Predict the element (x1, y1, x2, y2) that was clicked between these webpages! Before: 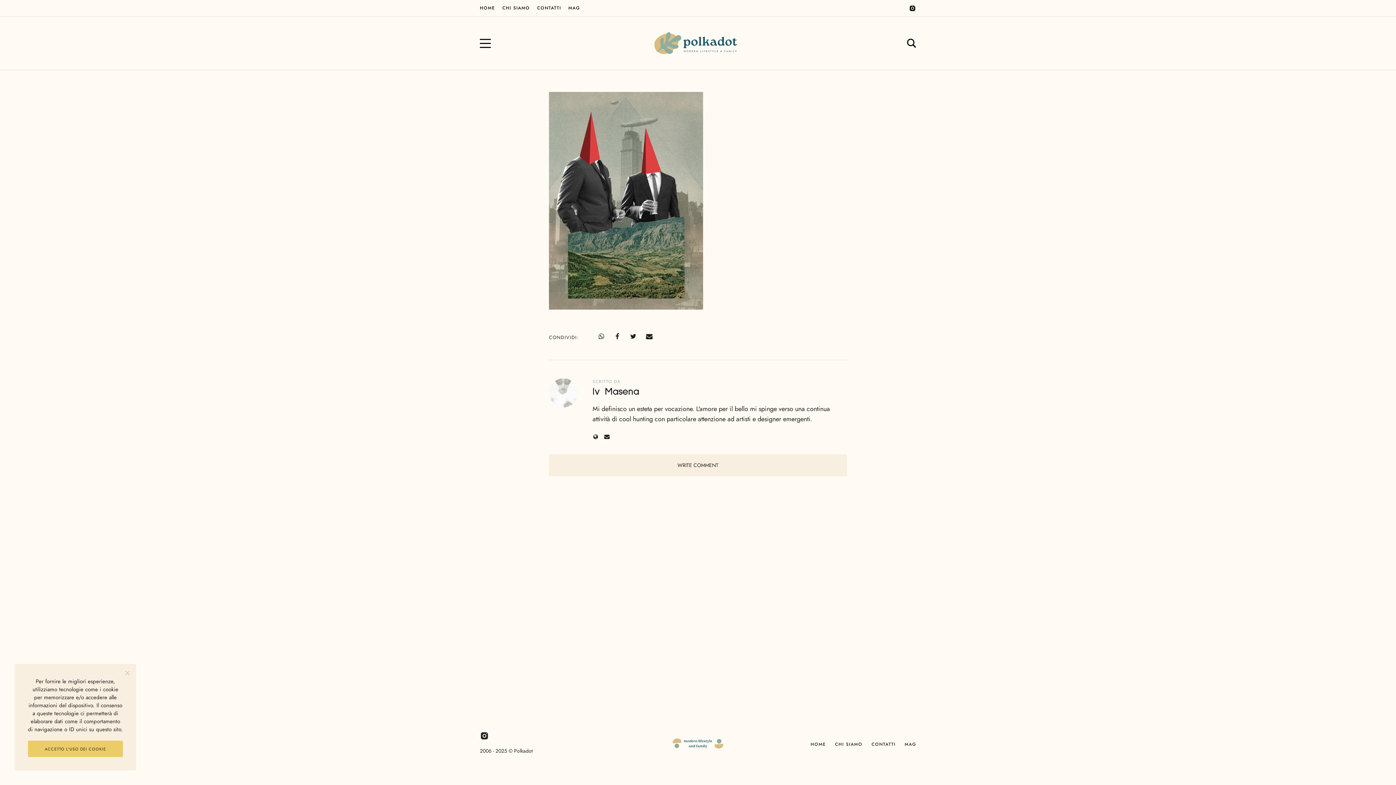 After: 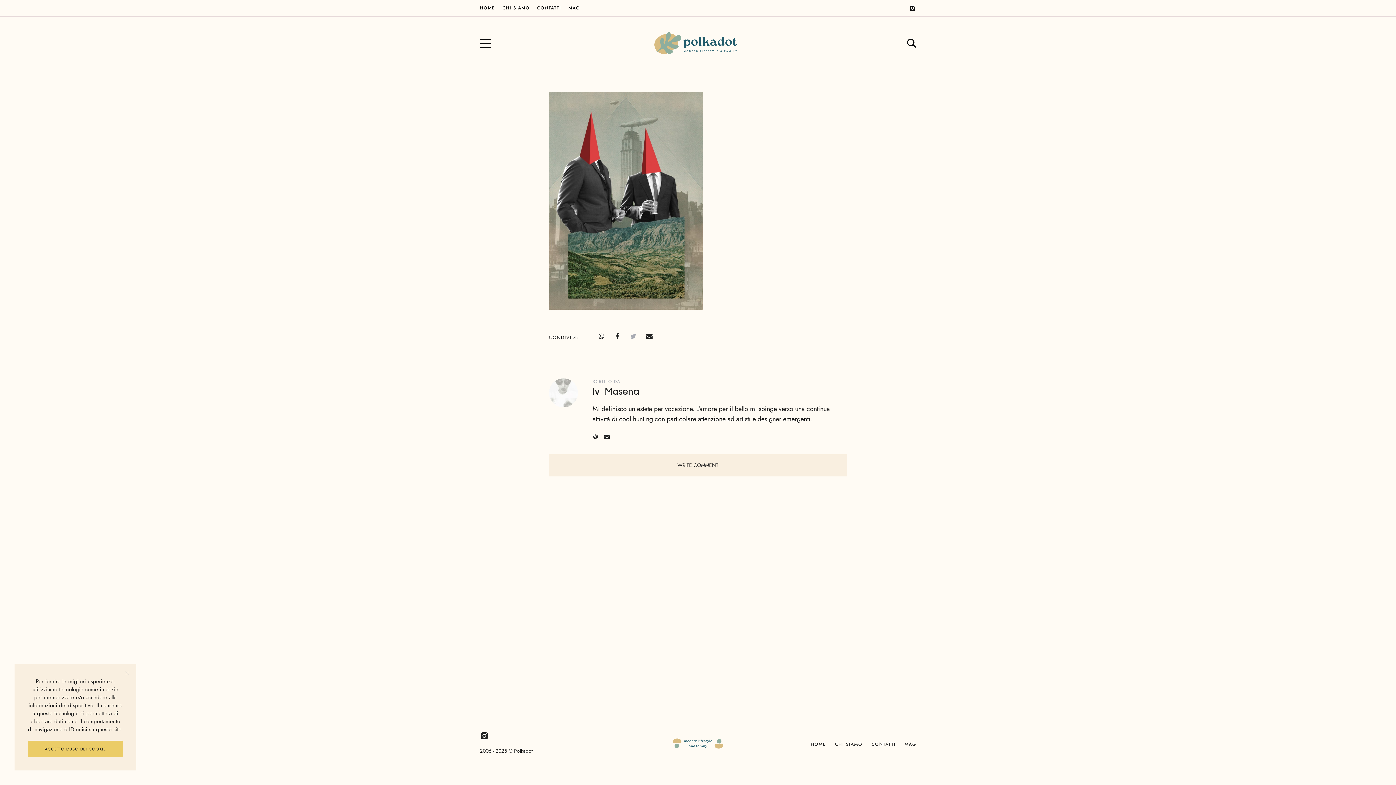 Action: bbox: (630, 333, 636, 340)